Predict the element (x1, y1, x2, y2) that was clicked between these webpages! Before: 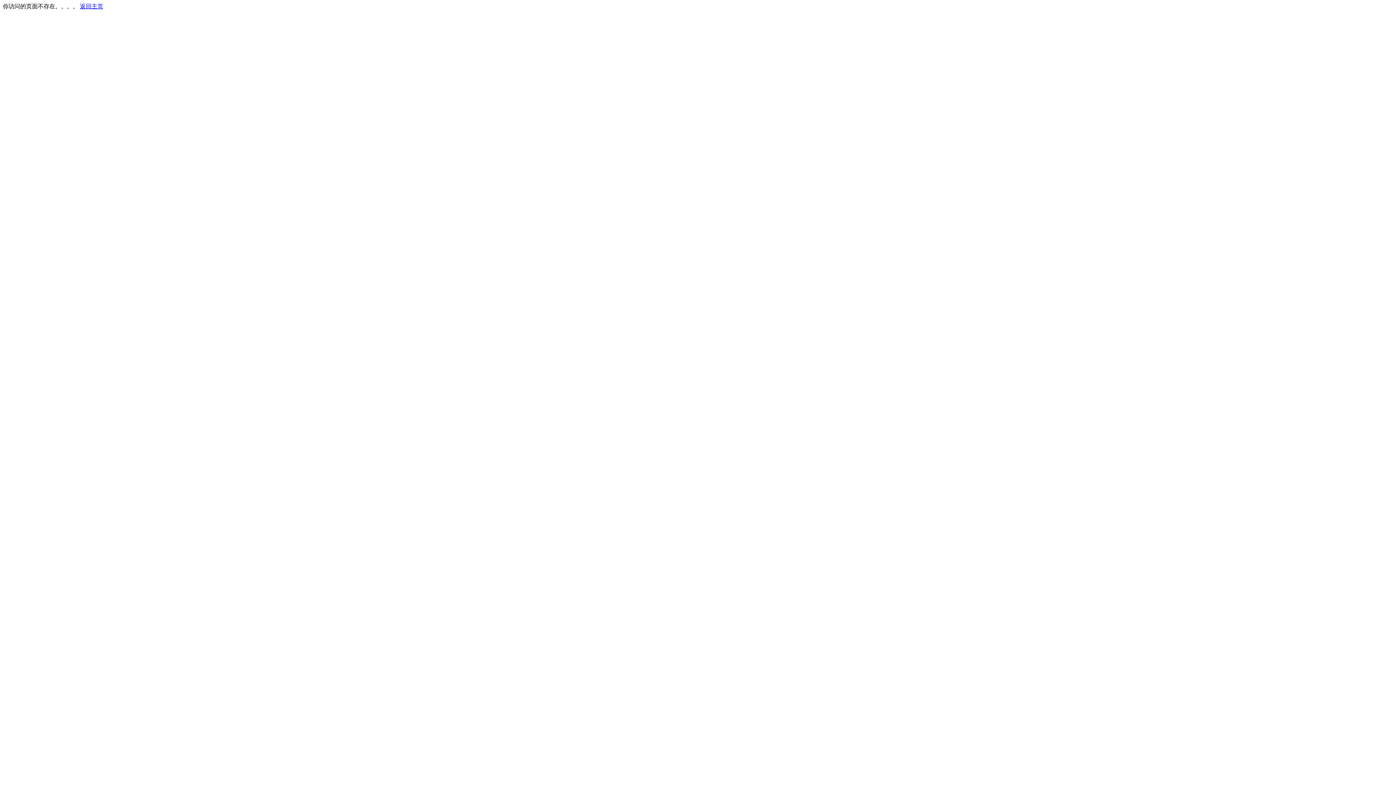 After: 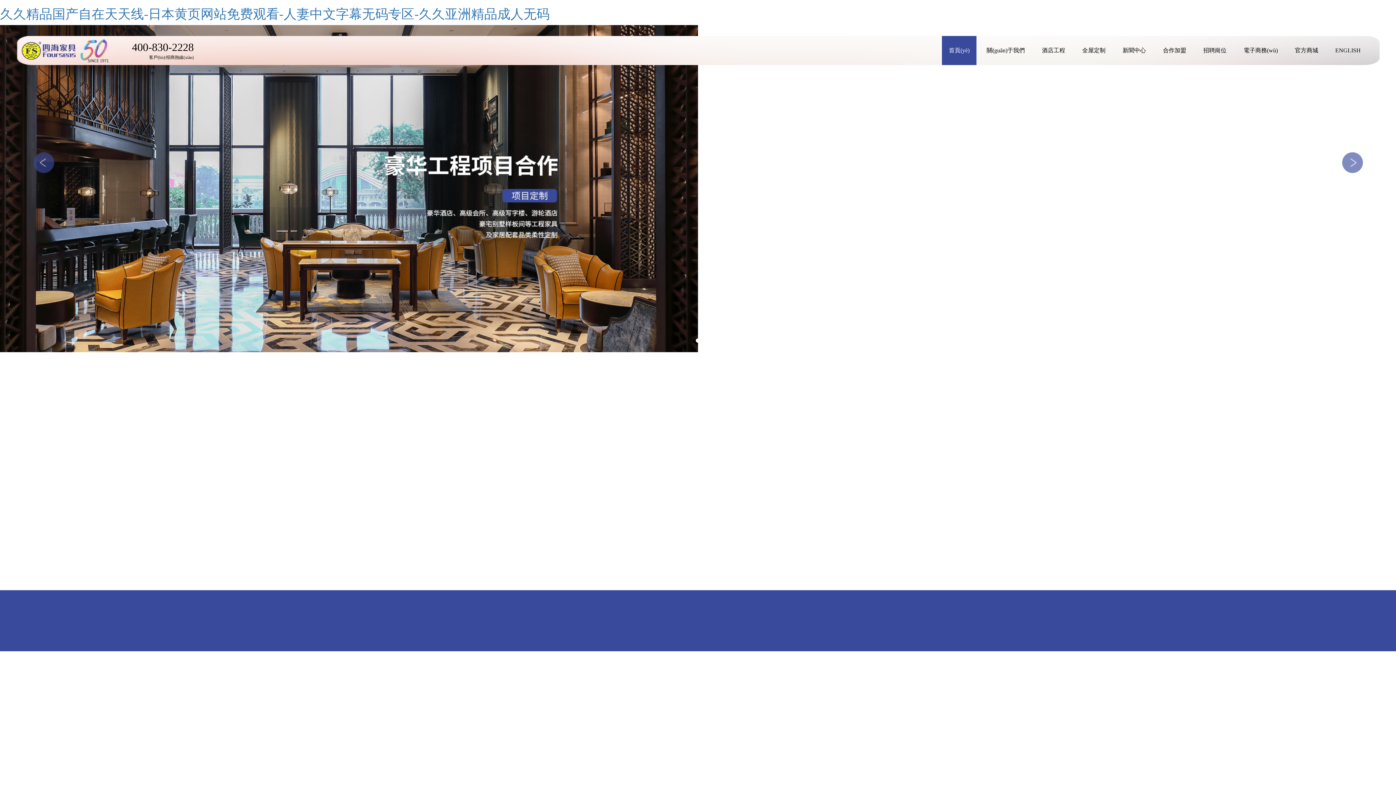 Action: bbox: (80, 3, 103, 9) label: 返回主页